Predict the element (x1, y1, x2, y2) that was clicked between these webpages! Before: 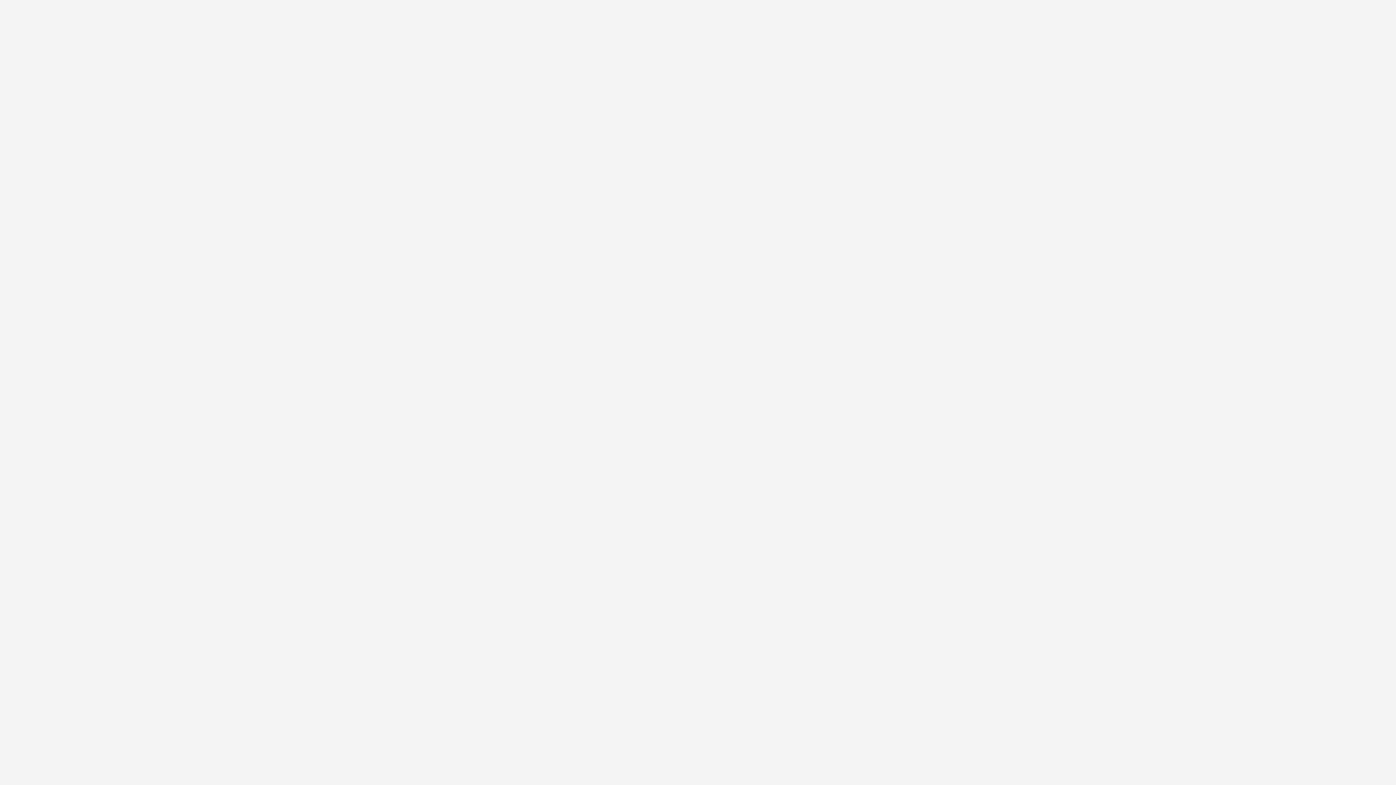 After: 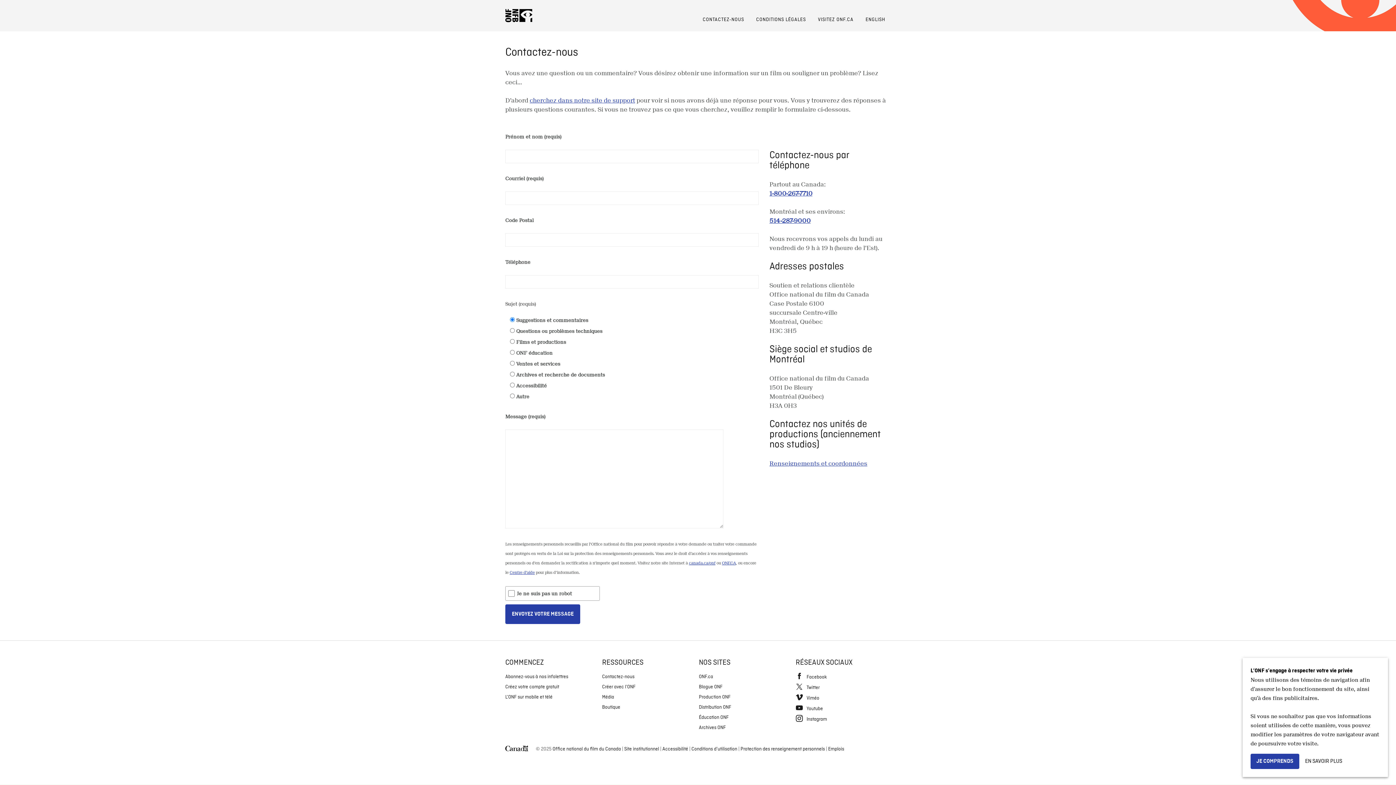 Action: label: Nous contacter bbox: (152, 758, 185, 770)